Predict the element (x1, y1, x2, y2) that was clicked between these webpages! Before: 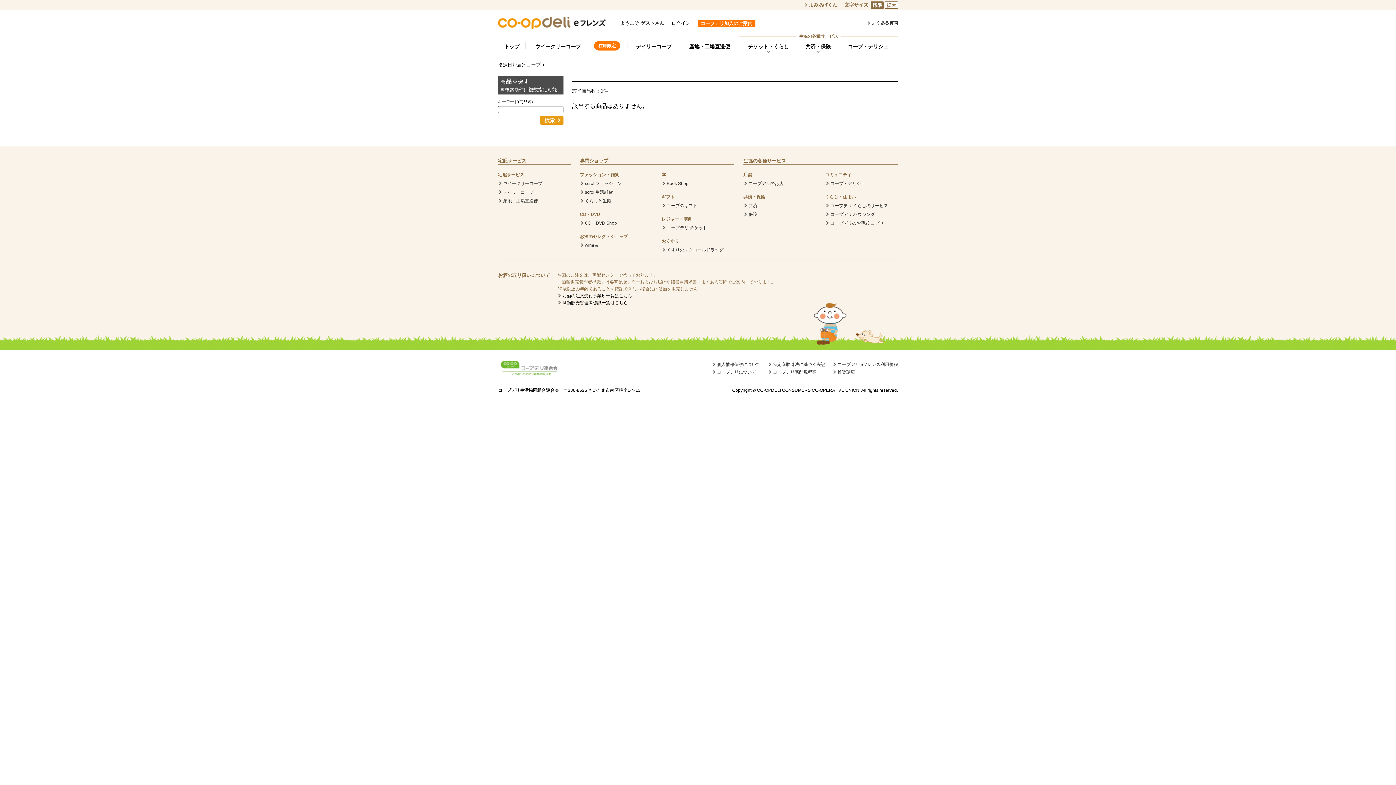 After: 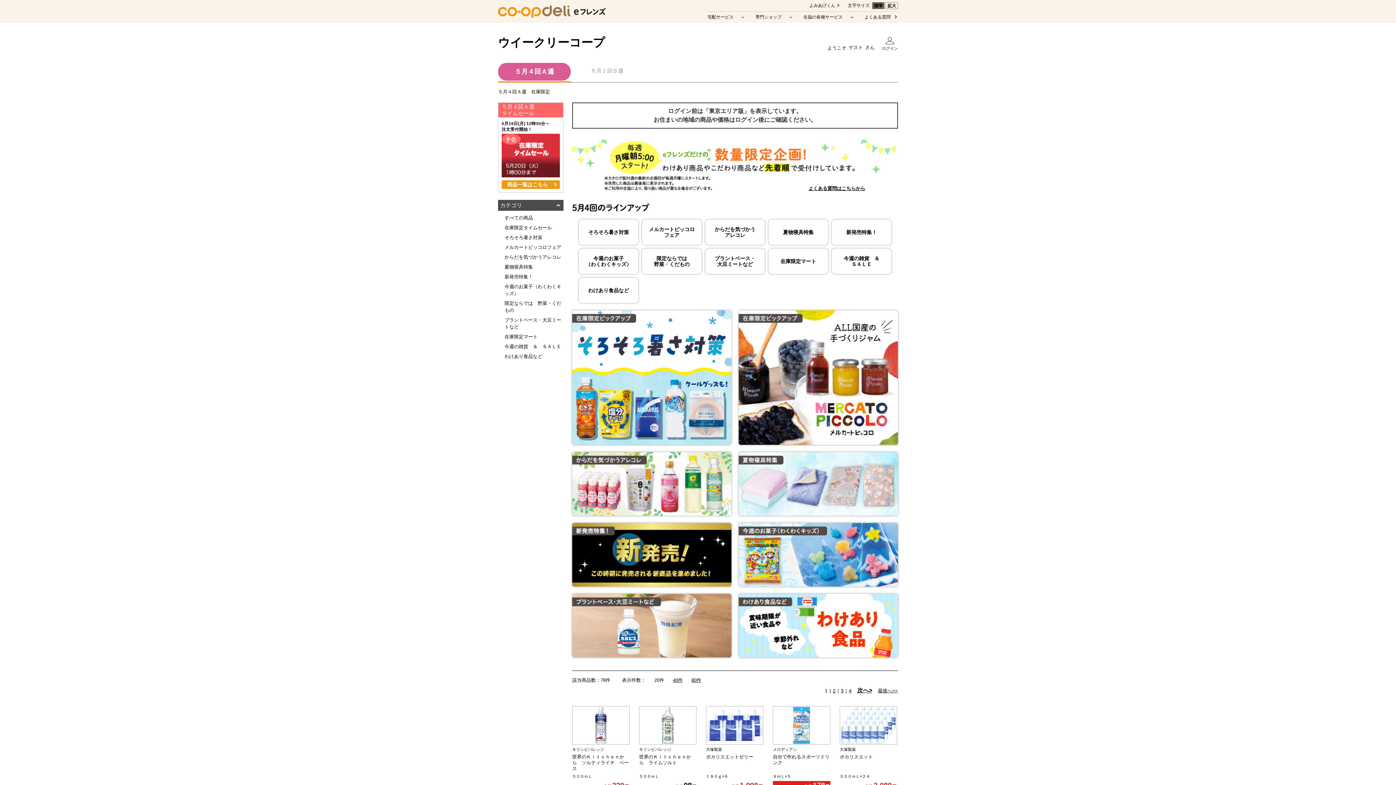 Action: label: 在庫限定 bbox: (594, 41, 620, 50)